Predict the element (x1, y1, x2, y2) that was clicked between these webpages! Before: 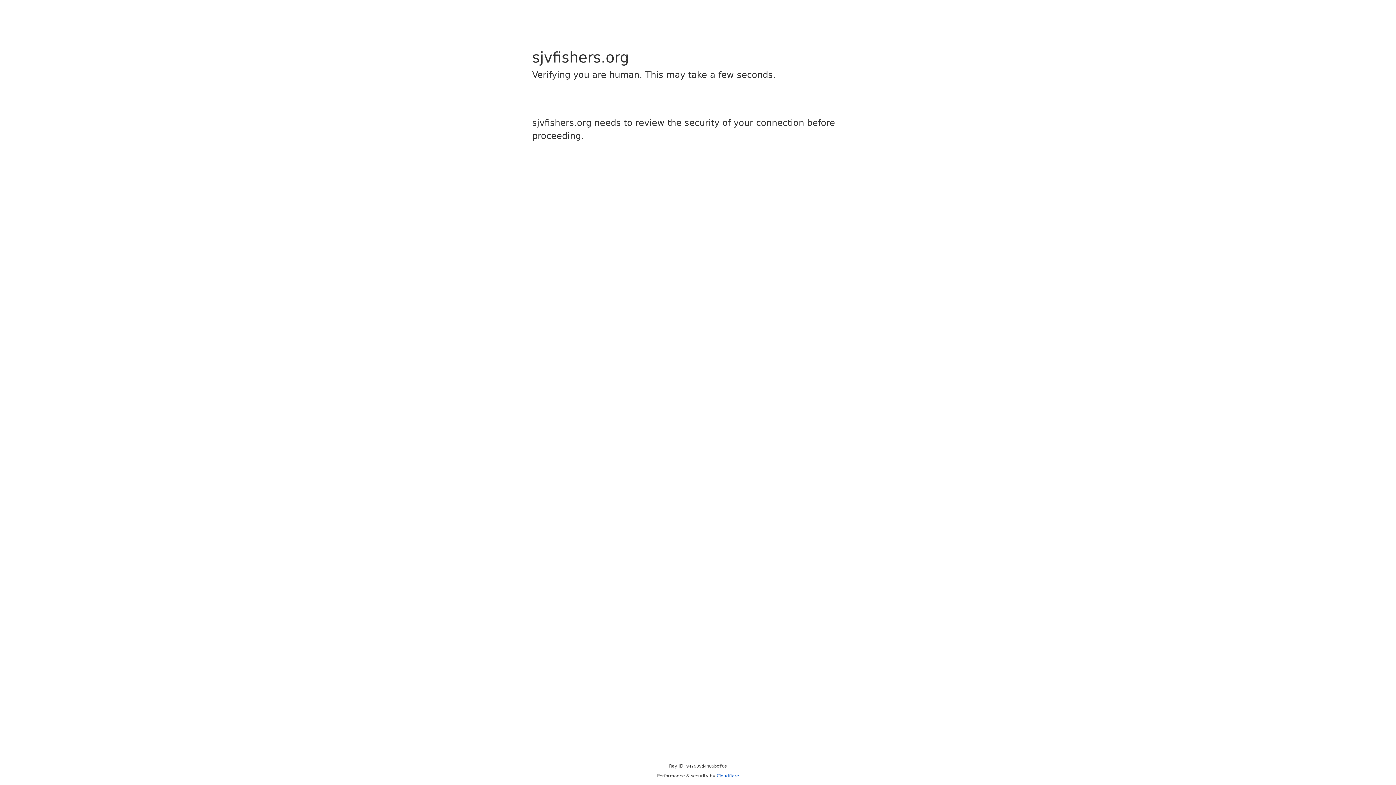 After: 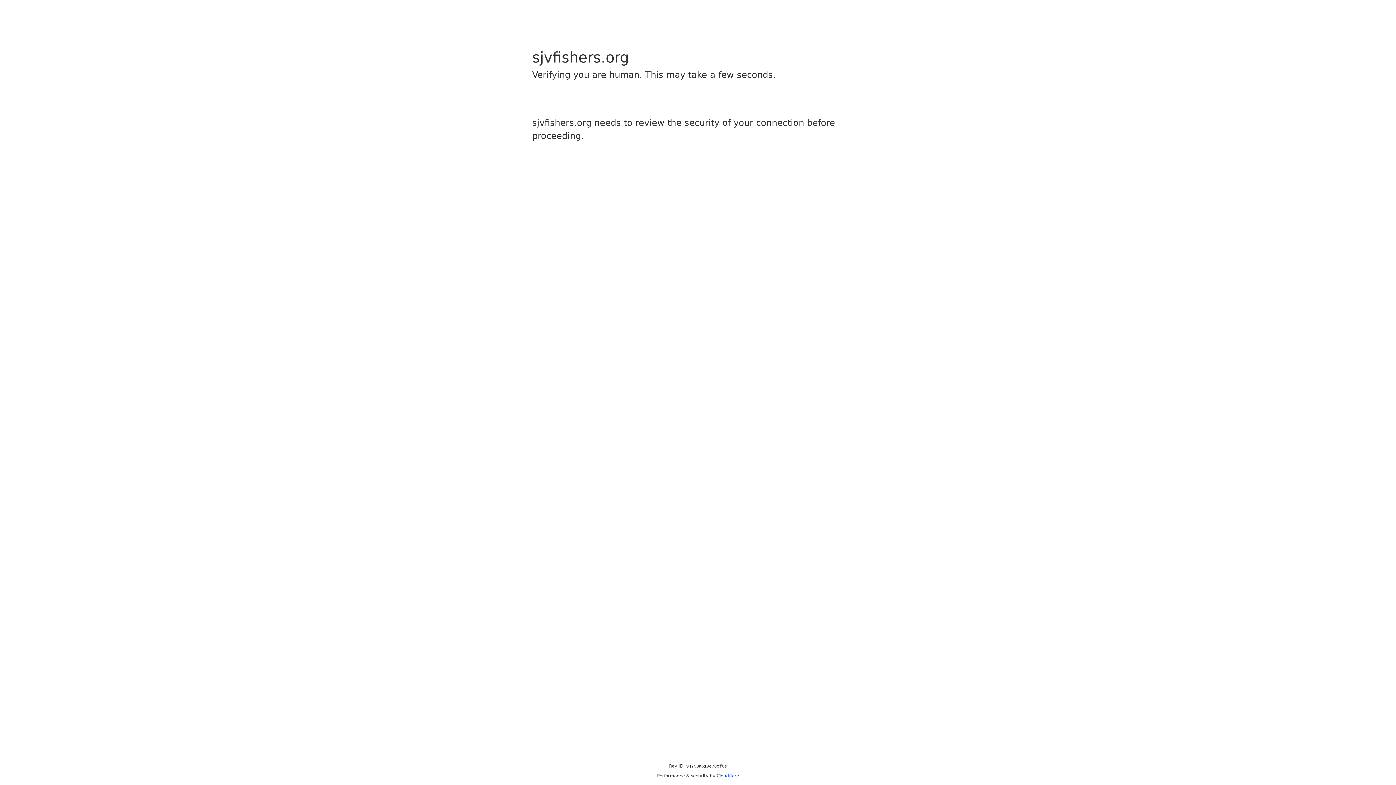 Action: bbox: (716, 773, 739, 778) label: Cloudflare